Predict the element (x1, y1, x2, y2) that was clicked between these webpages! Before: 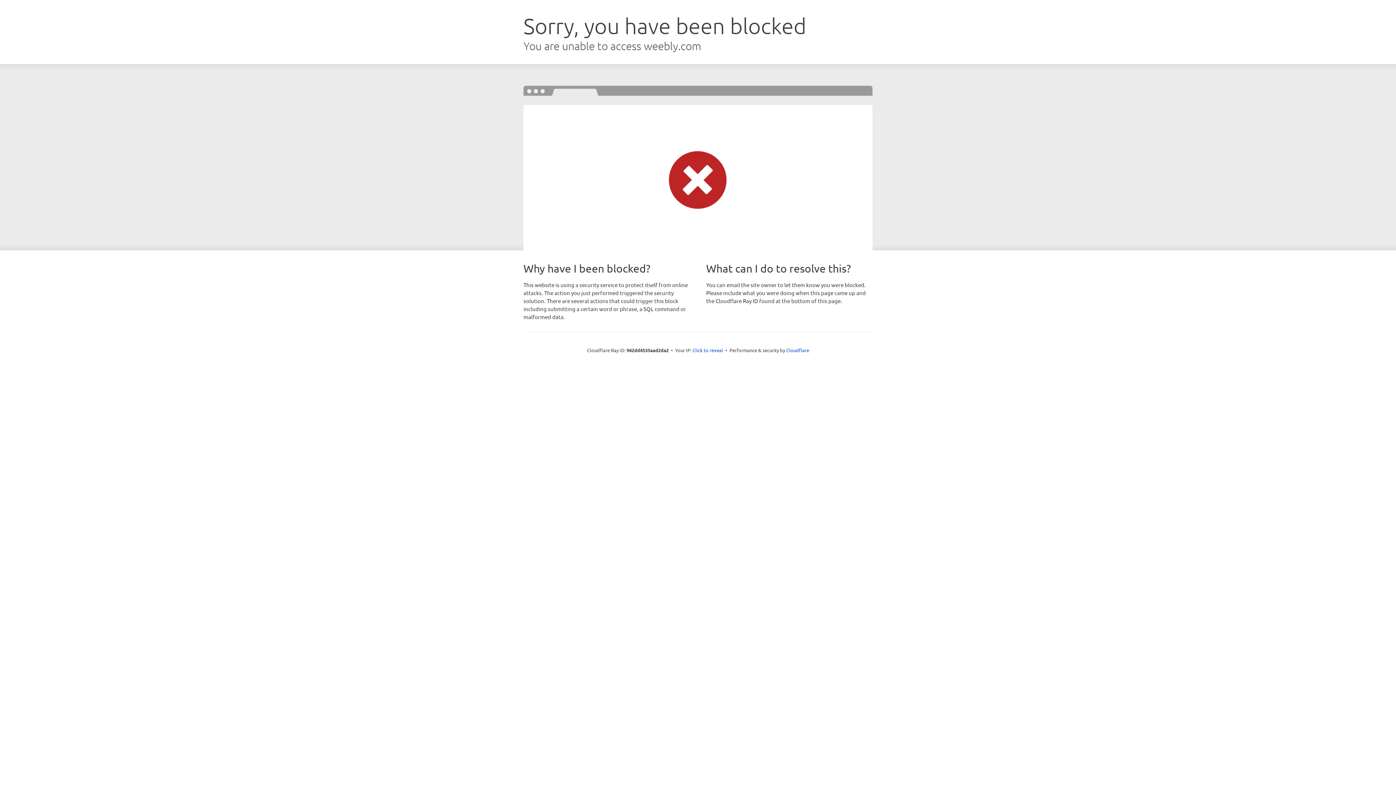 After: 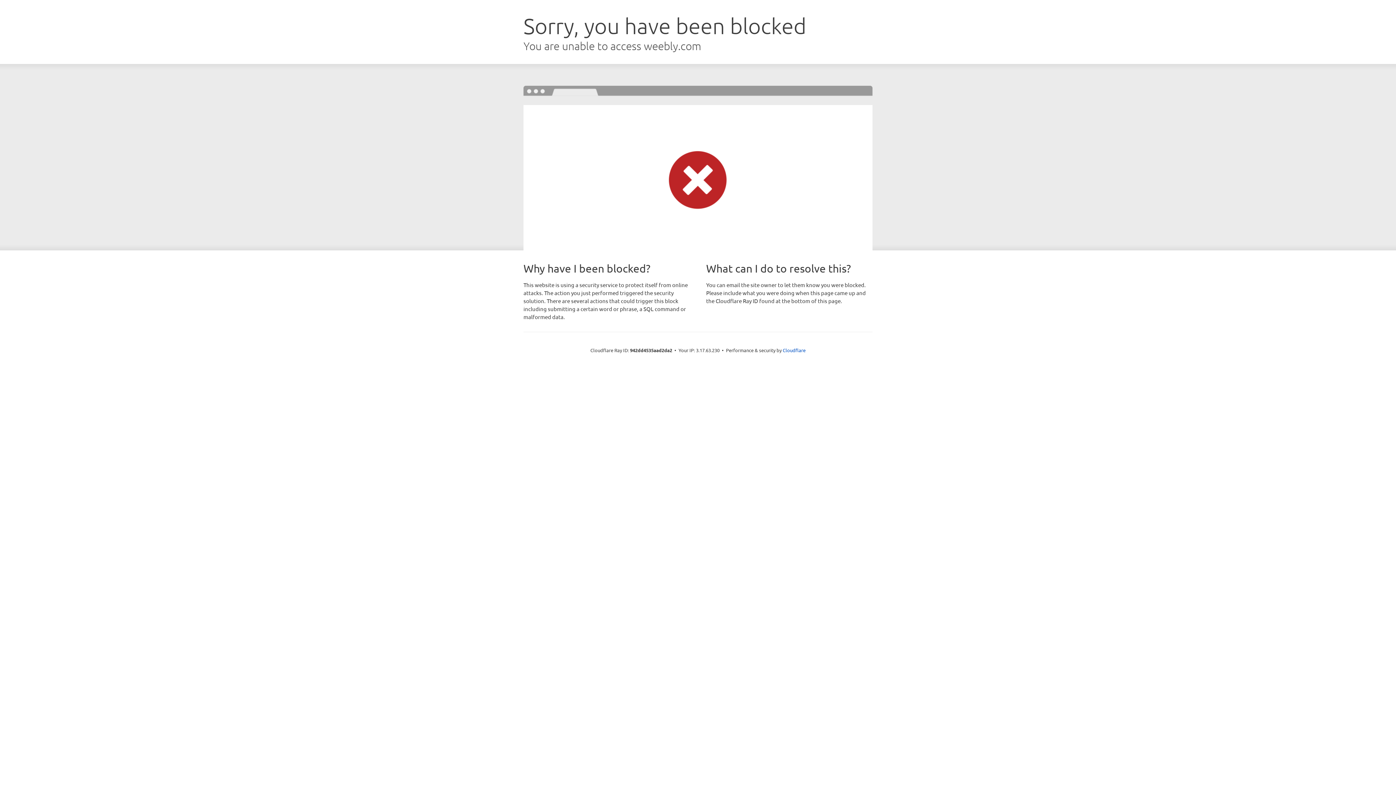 Action: bbox: (692, 346, 723, 353) label: Click to reveal